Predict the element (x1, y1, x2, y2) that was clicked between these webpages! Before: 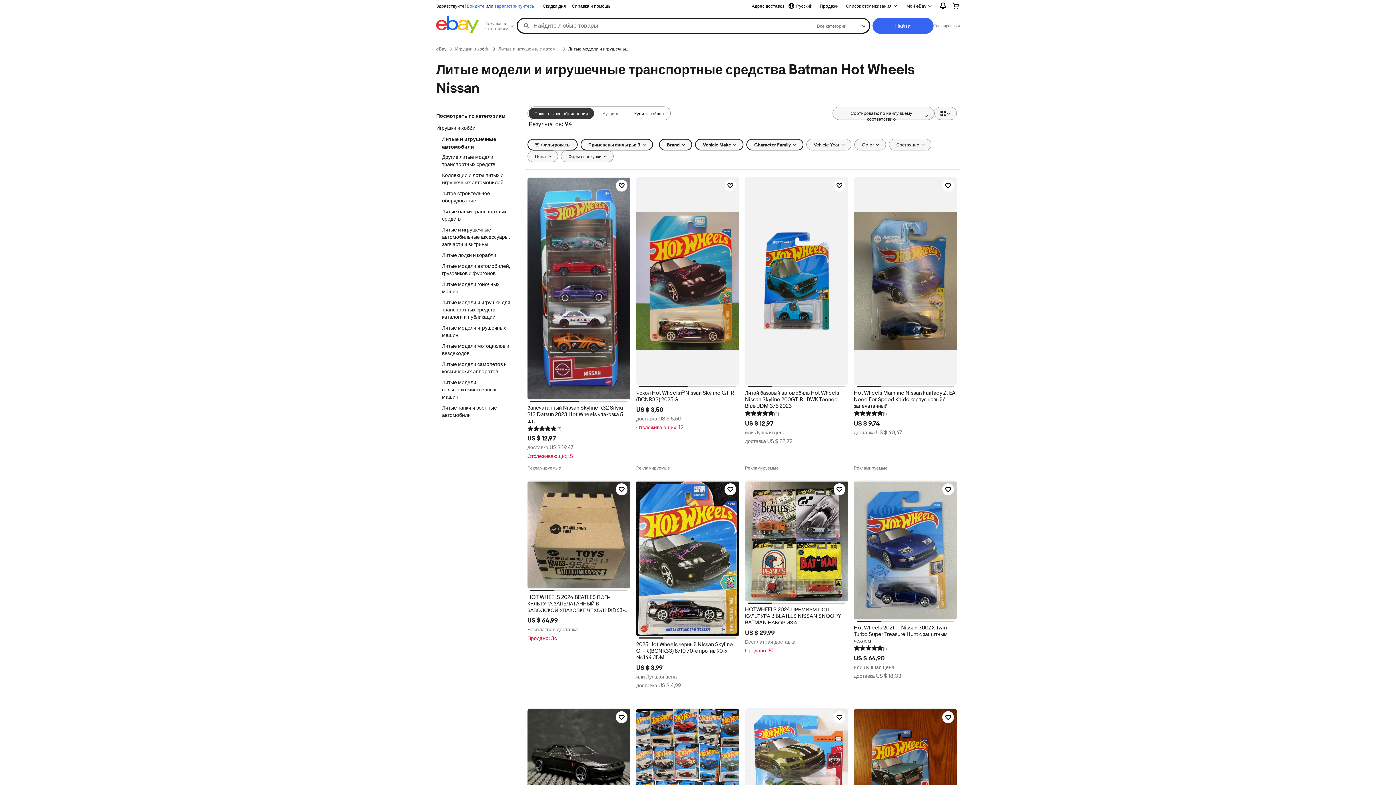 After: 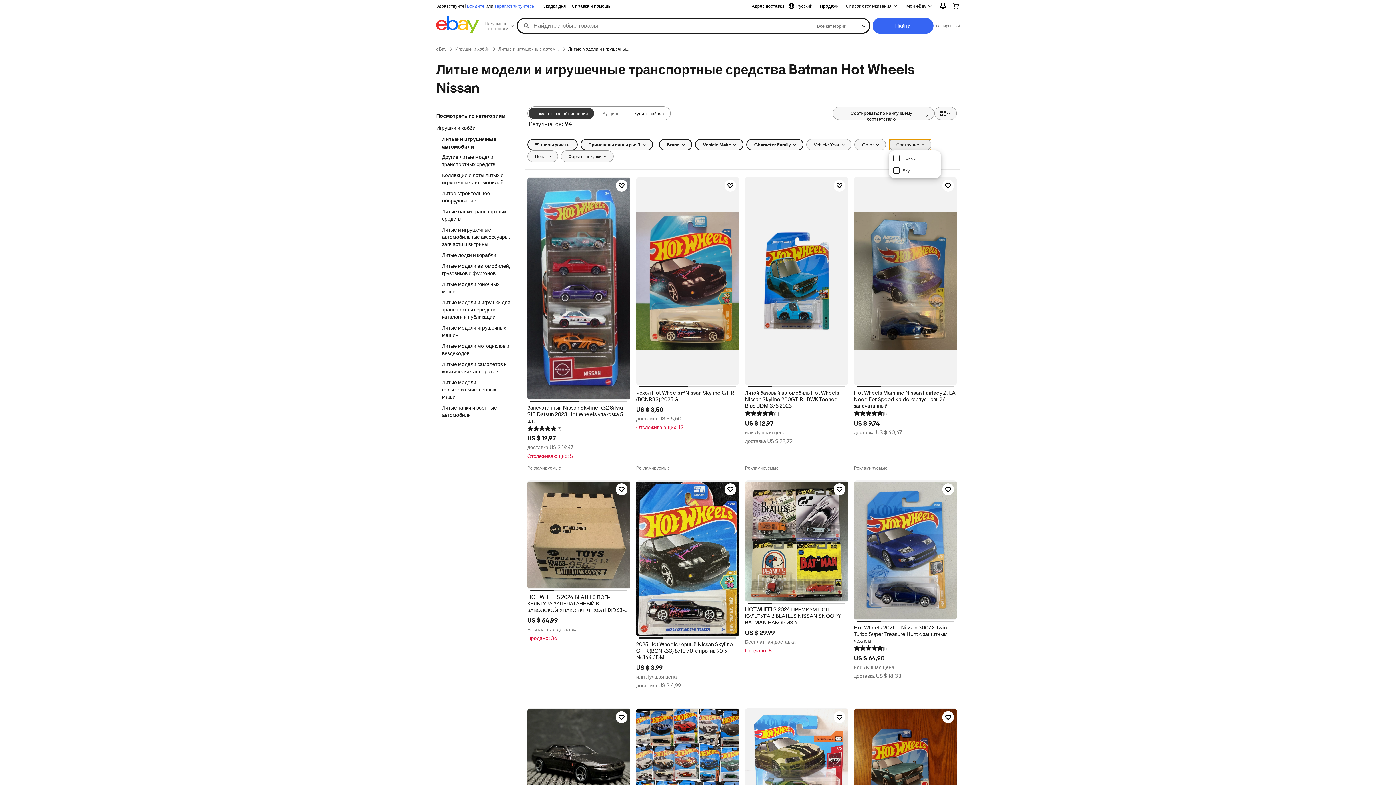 Action: bbox: (888, 138, 931, 150) label: Состояние